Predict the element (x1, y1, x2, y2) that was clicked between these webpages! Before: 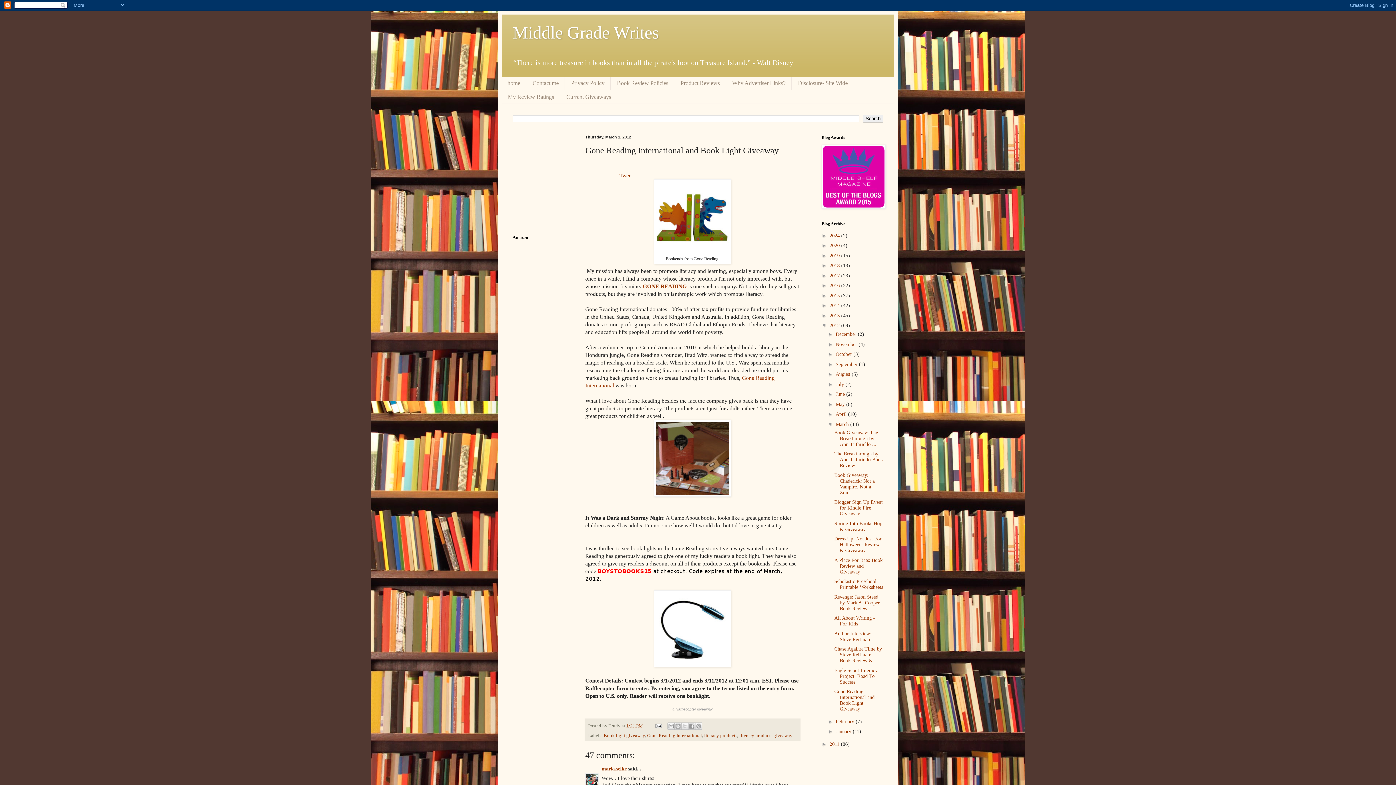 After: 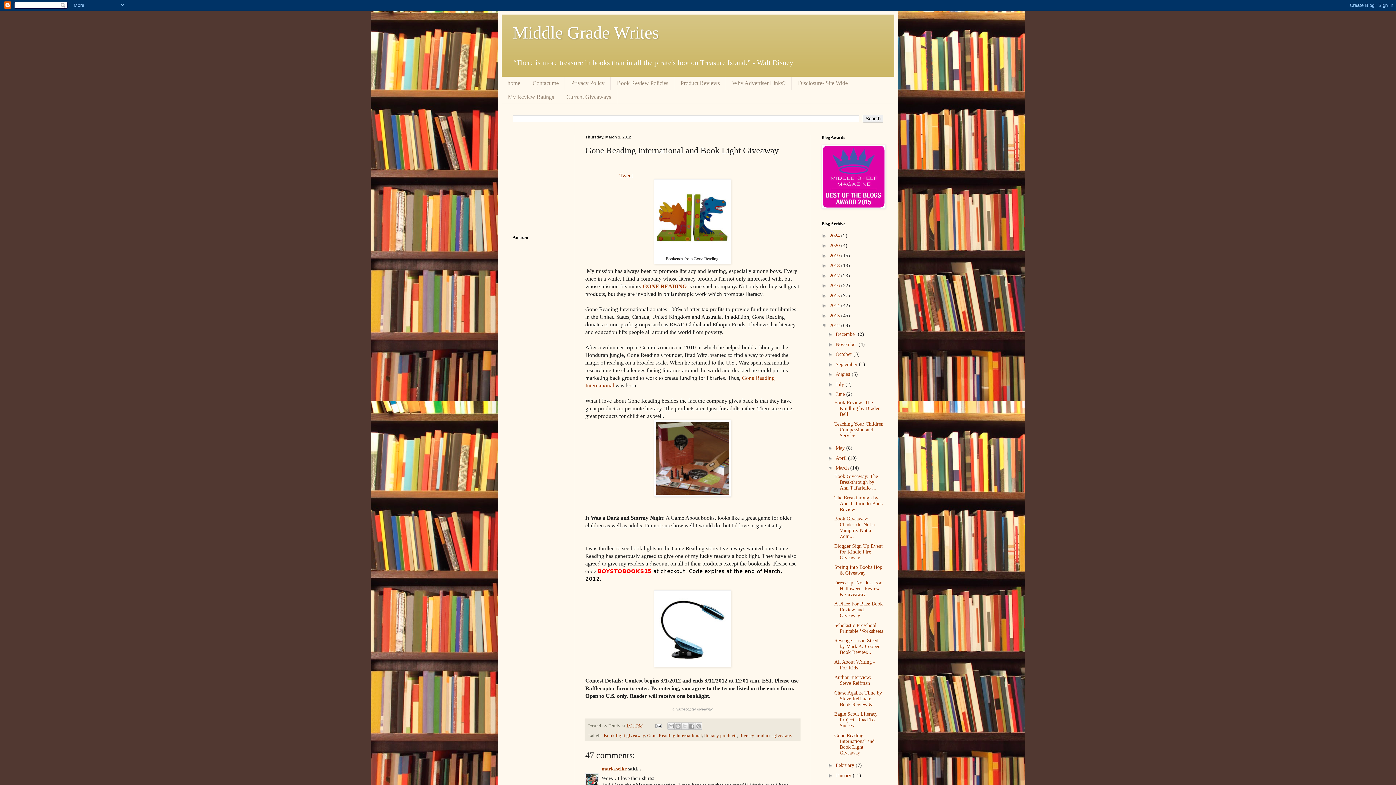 Action: label: ►   bbox: (827, 391, 835, 397)